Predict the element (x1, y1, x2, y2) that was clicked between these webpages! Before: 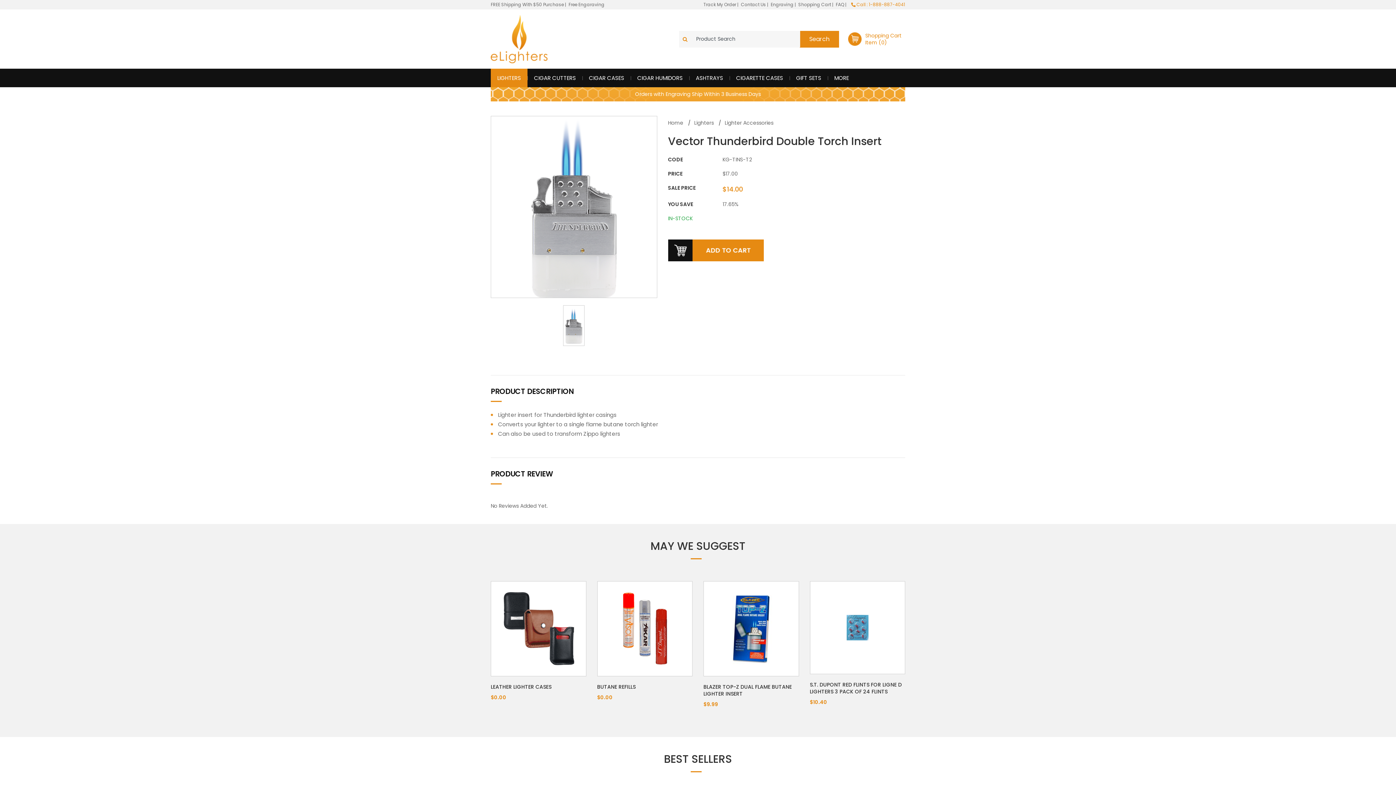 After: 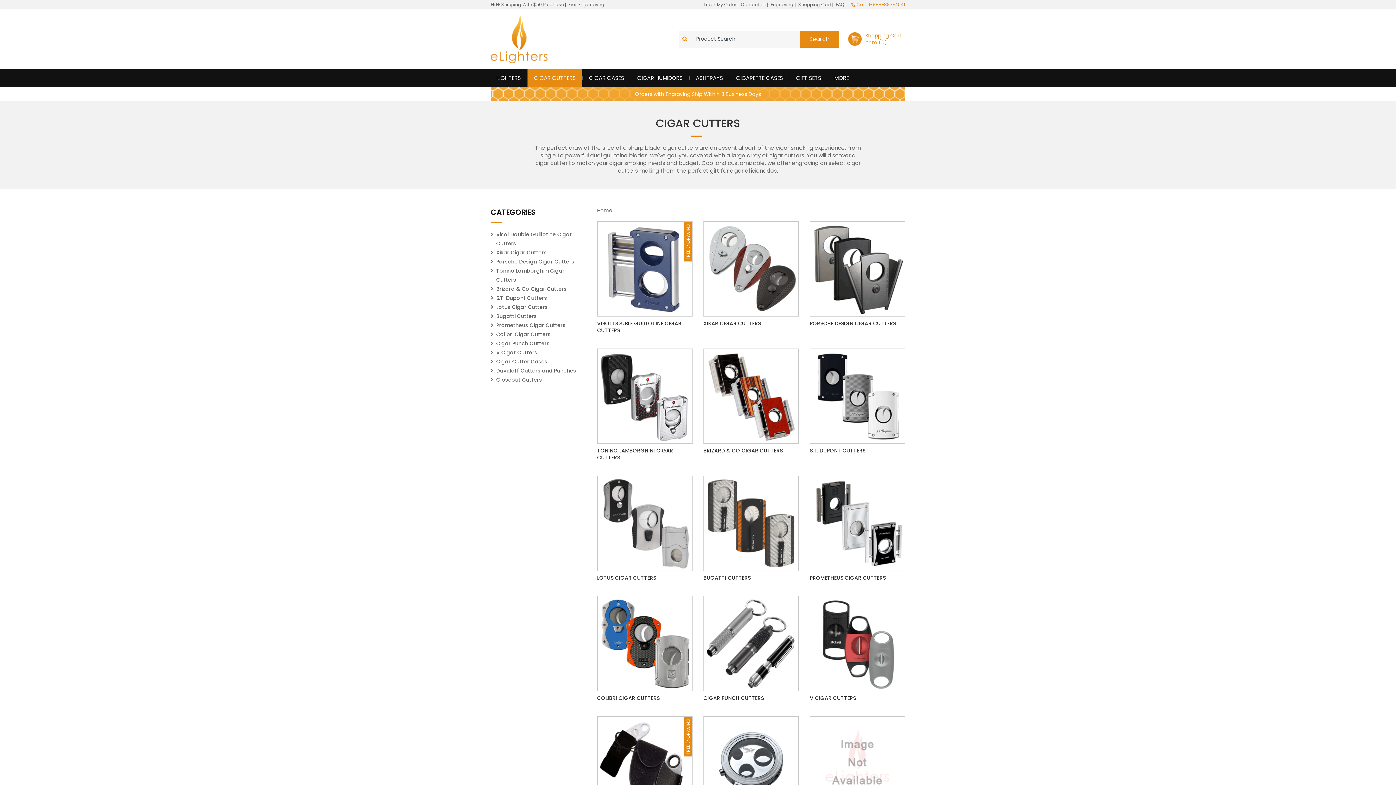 Action: label: CIGAR CUTTERS bbox: (527, 68, 582, 87)